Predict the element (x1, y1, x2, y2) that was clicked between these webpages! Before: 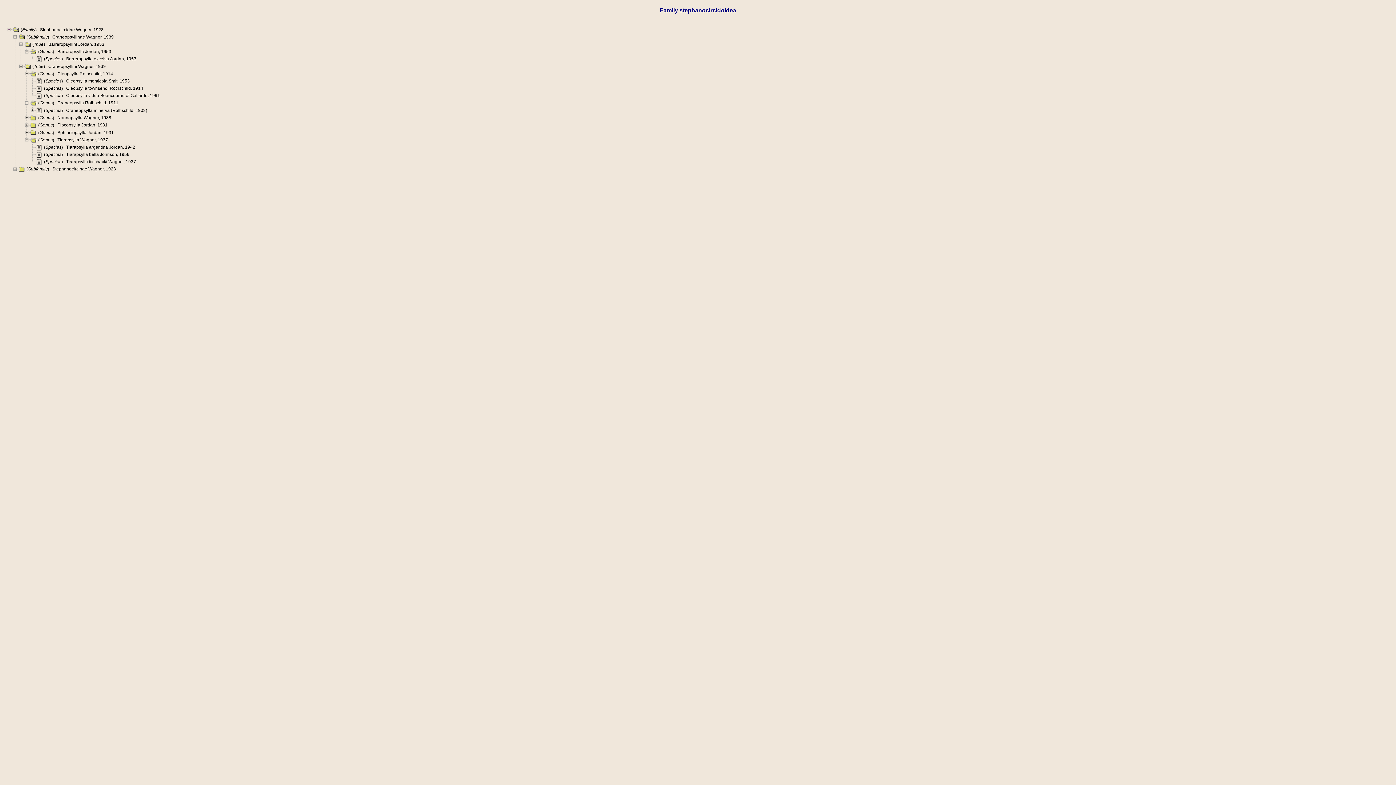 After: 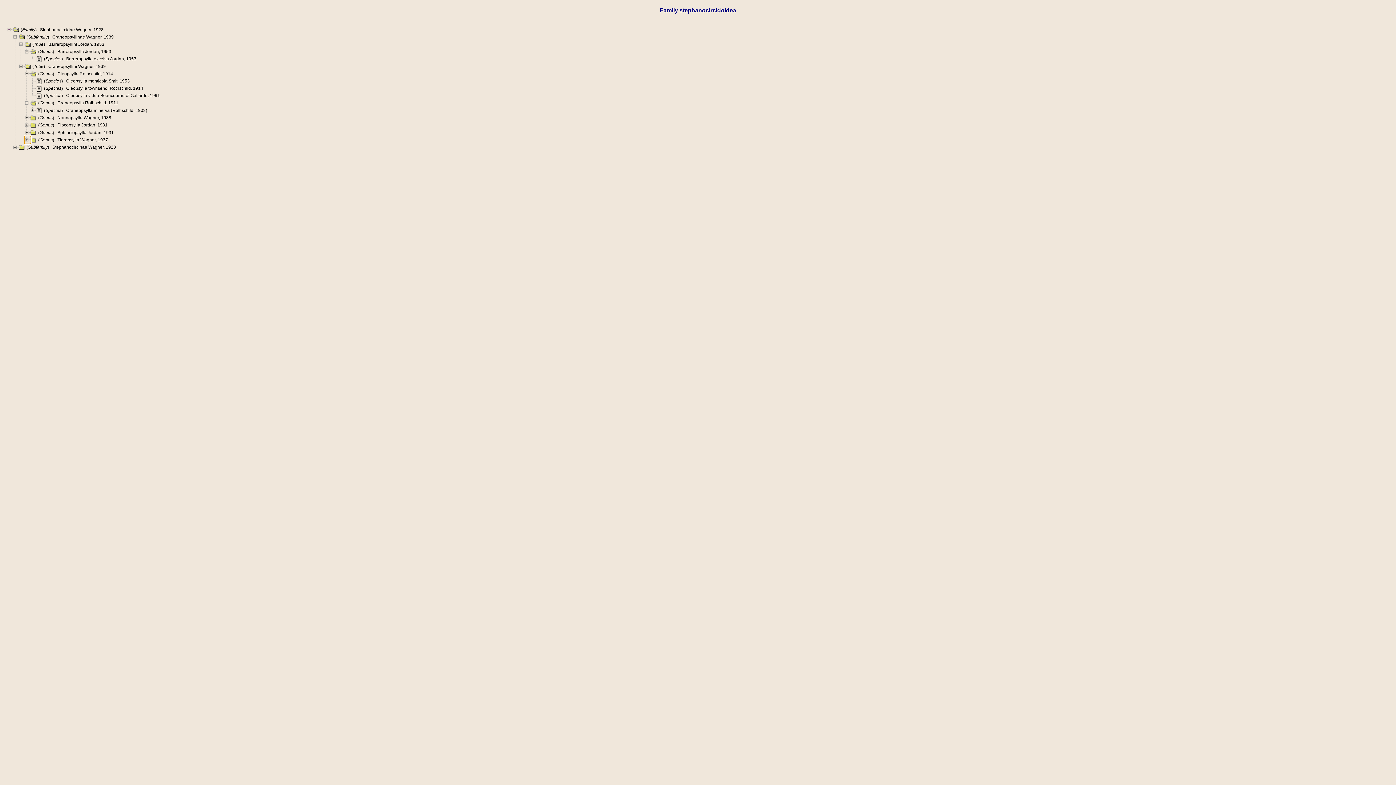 Action: bbox: (24, 137, 30, 142)